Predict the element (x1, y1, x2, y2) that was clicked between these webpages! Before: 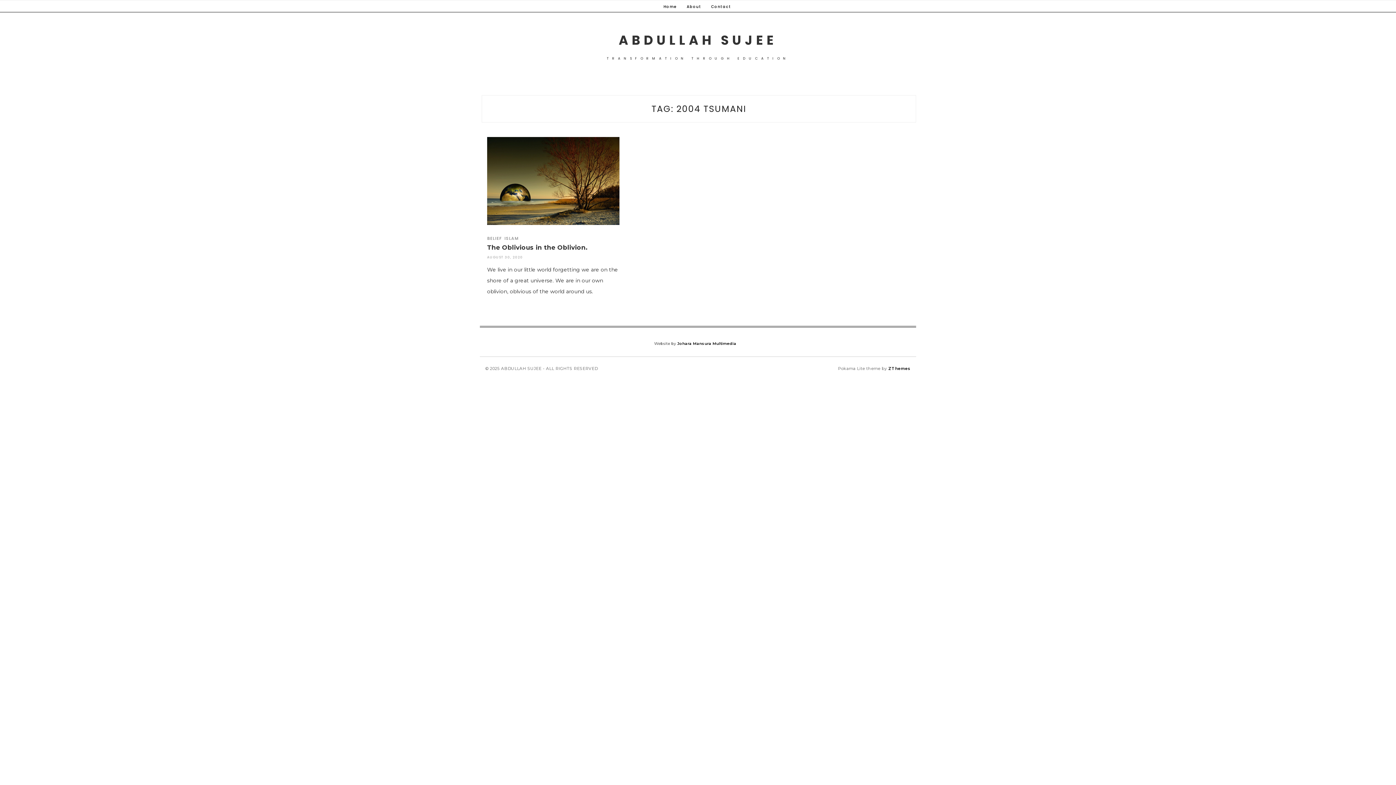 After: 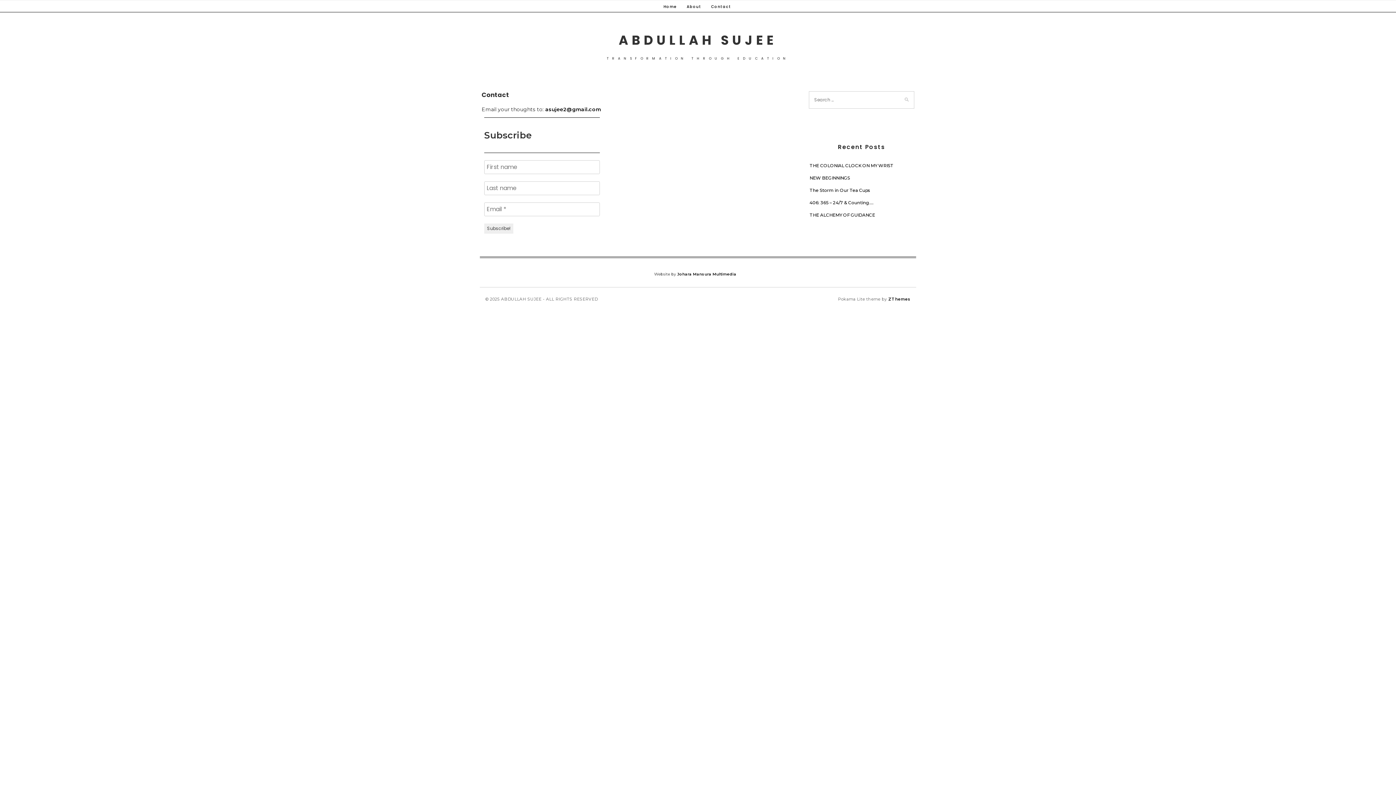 Action: bbox: (711, 0, 731, 12) label: Contact